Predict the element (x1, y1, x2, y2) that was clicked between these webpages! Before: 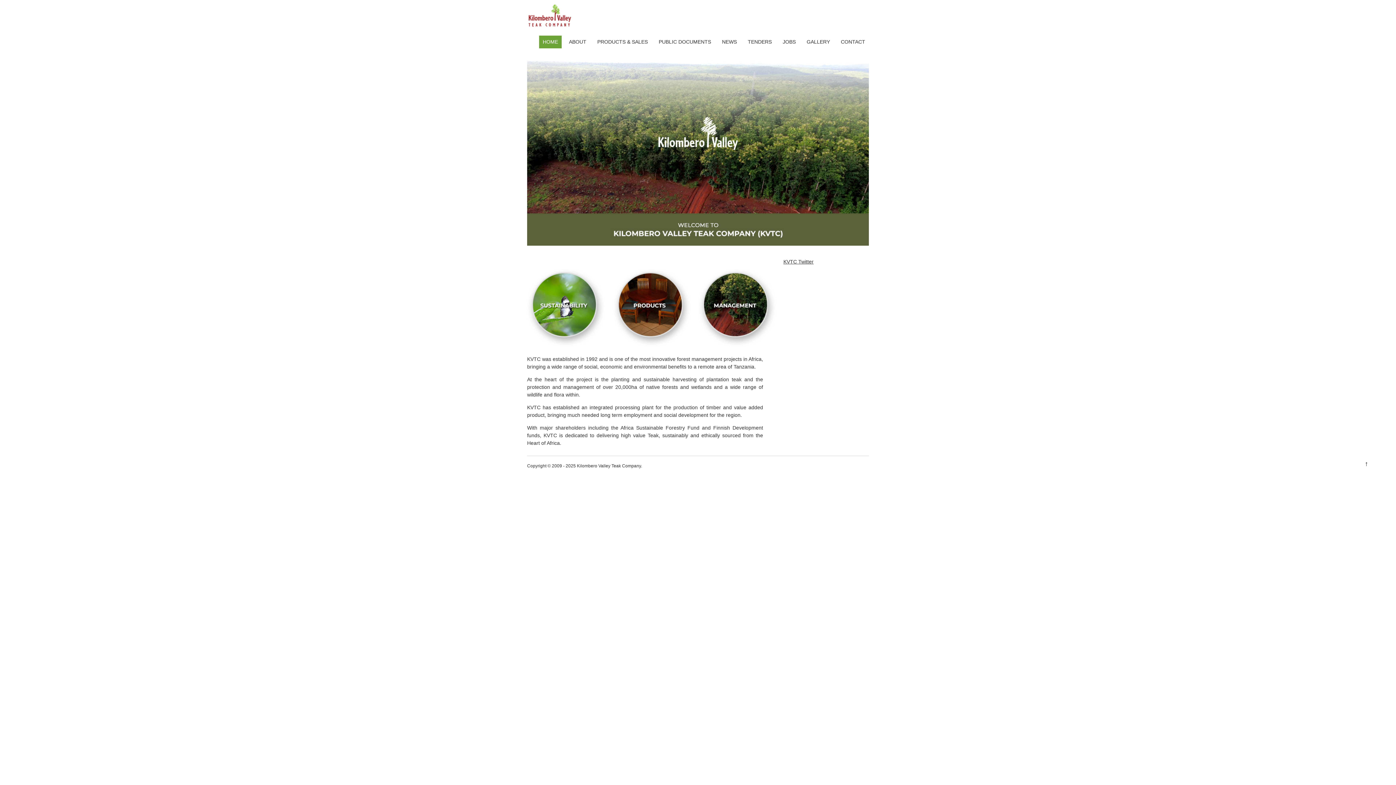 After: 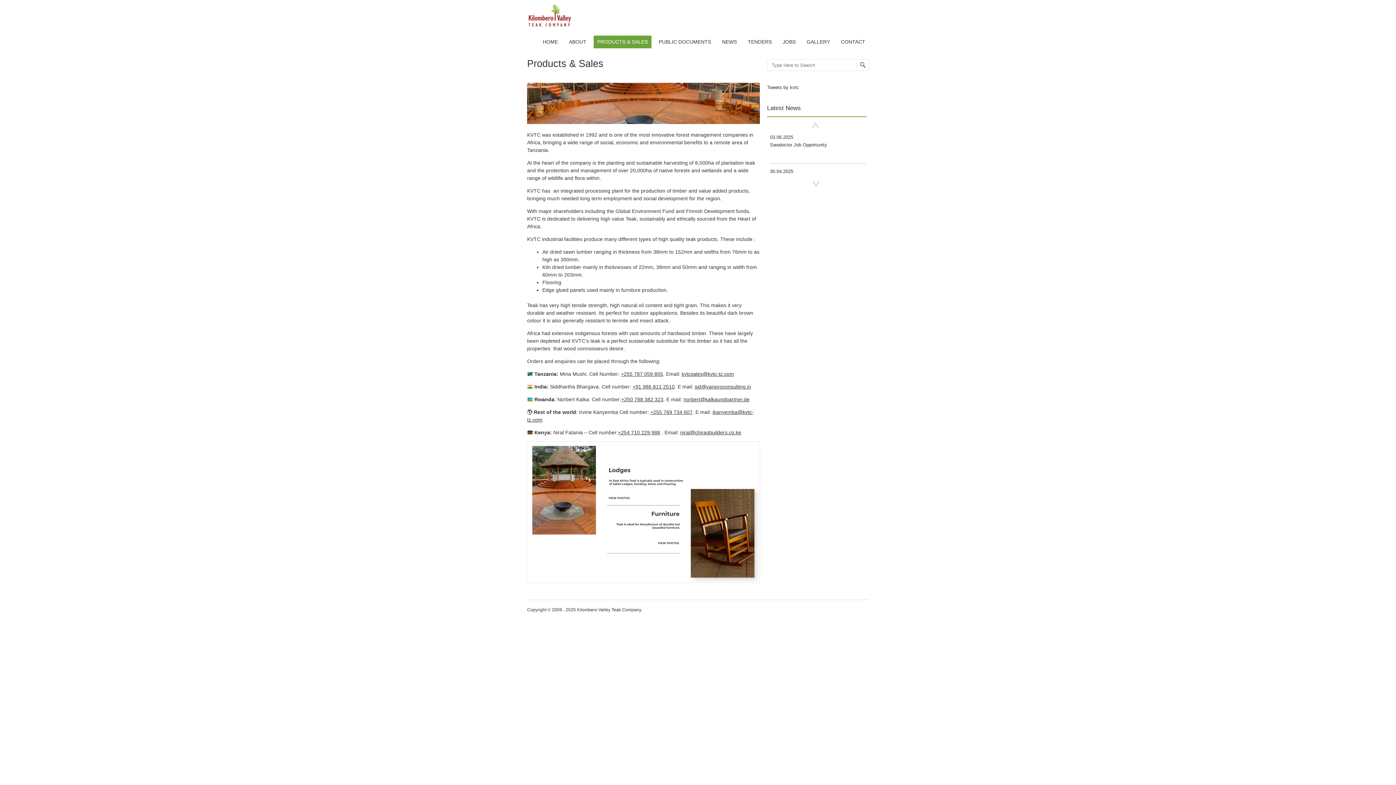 Action: bbox: (593, 35, 651, 48) label: PRODUCTS & SALES